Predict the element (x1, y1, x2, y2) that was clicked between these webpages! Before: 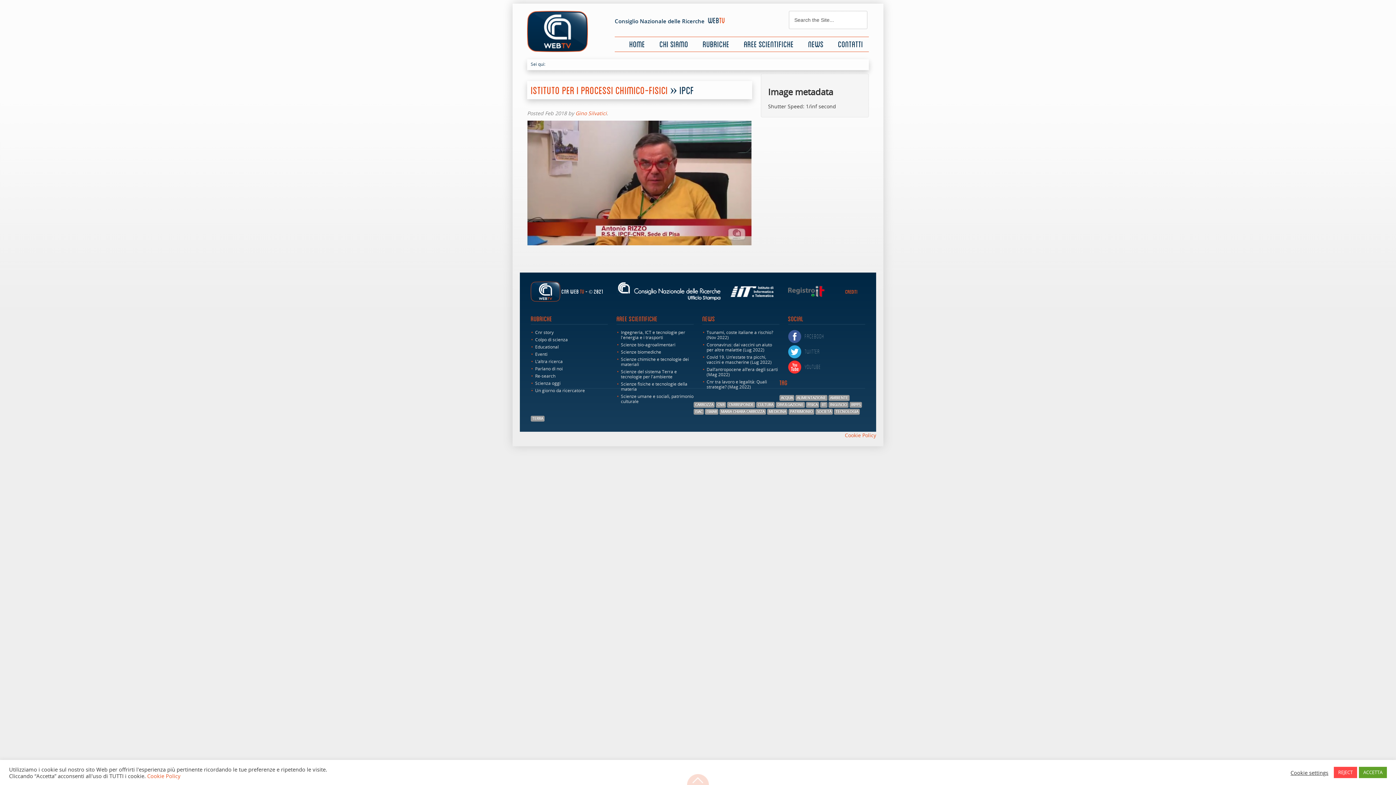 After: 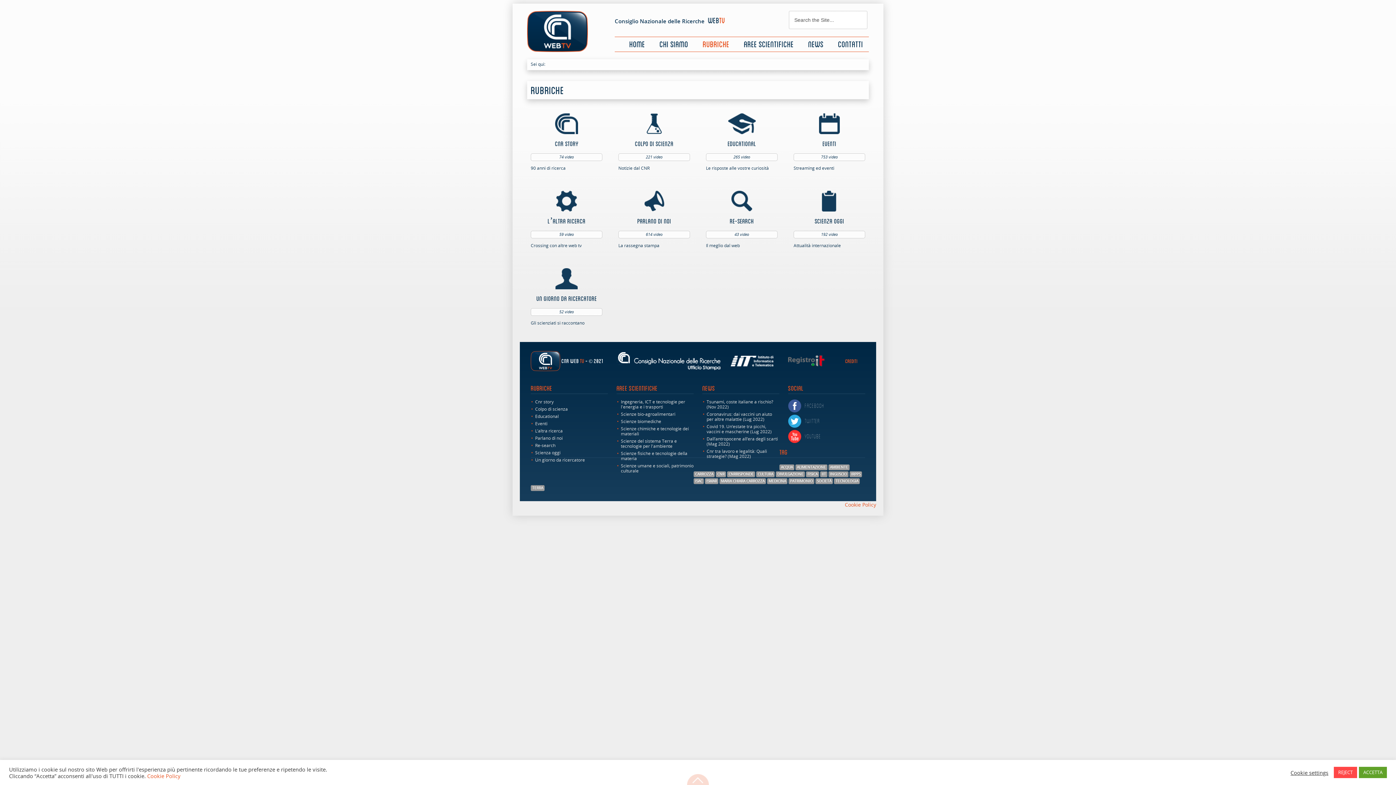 Action: bbox: (702, 37, 744, 51) label: rubriche